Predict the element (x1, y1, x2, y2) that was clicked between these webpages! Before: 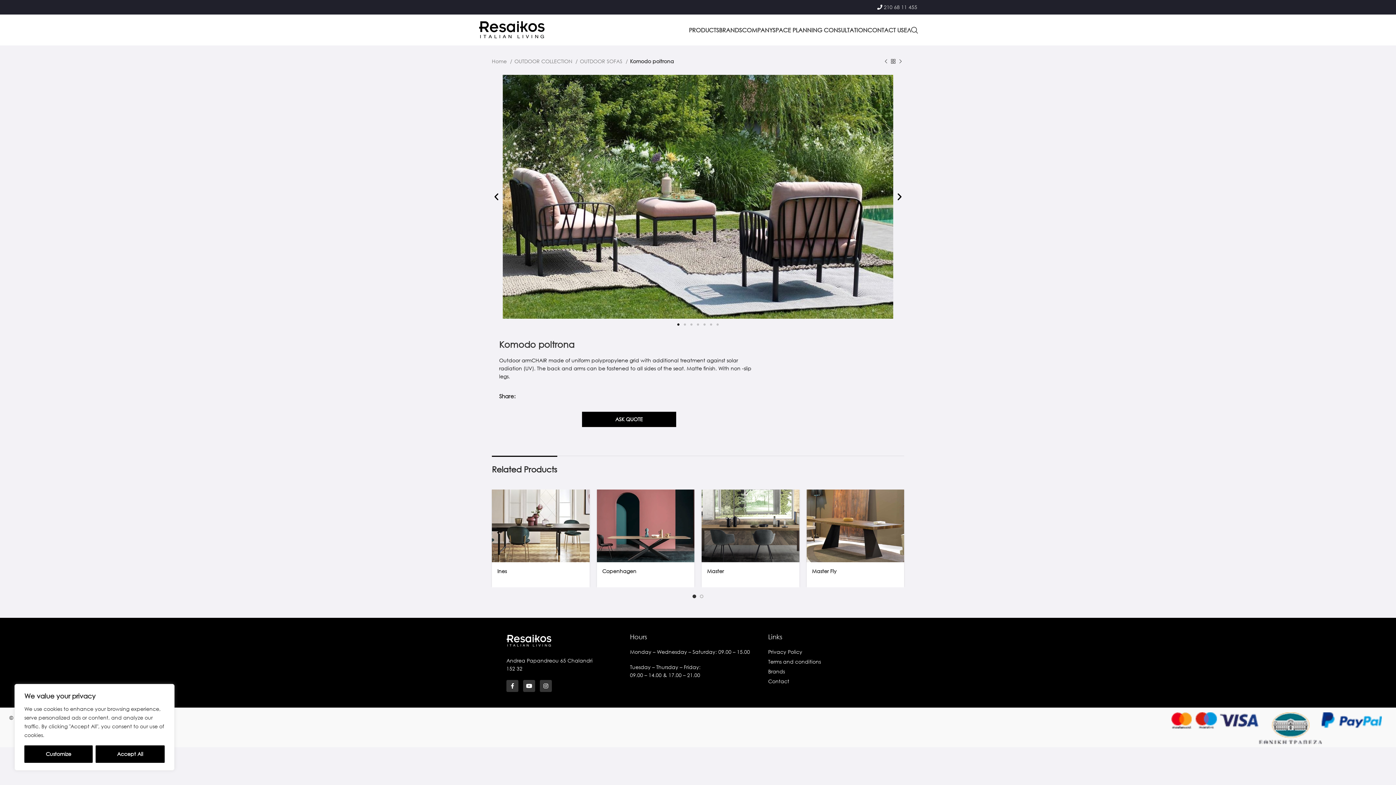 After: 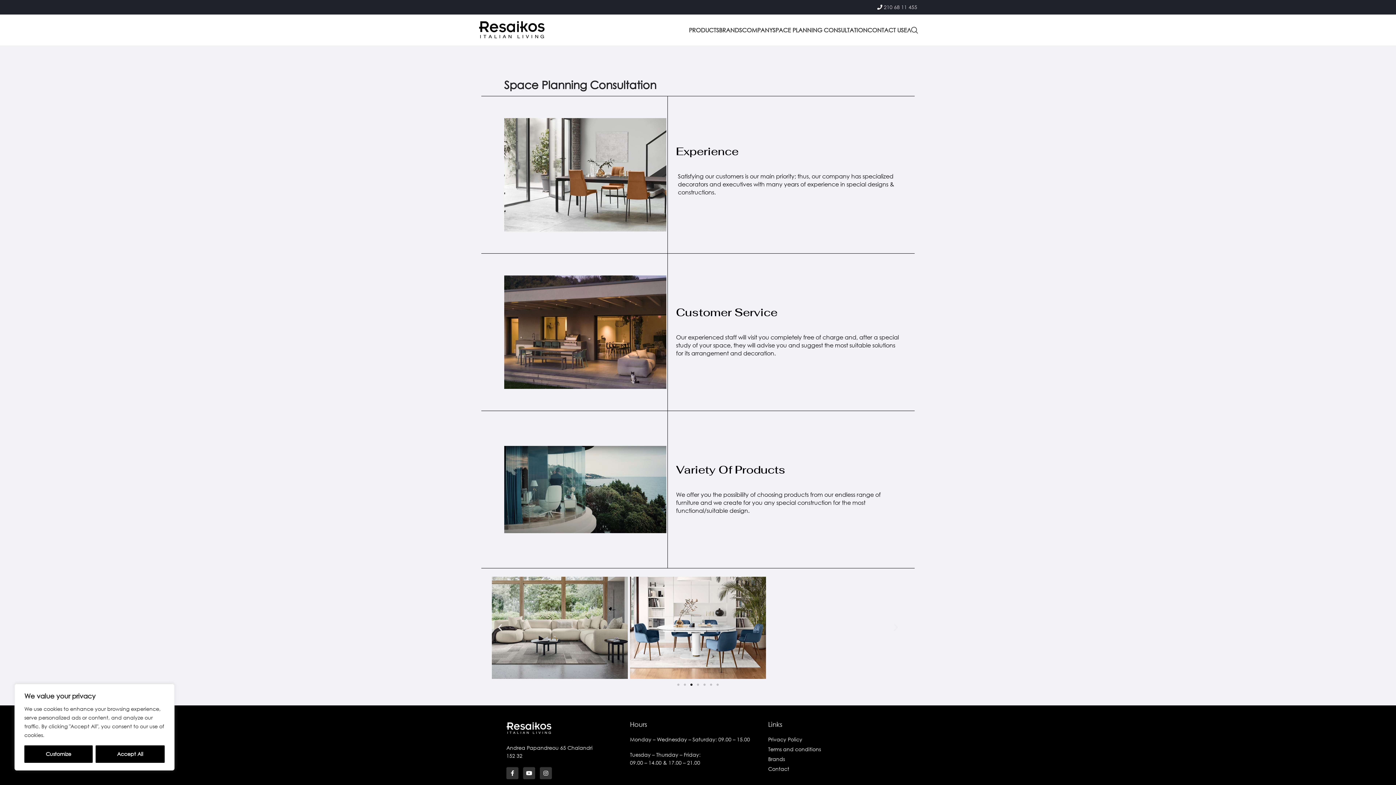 Action: bbox: (772, 22, 867, 37) label: SPACE PLANNING CONSULTATION